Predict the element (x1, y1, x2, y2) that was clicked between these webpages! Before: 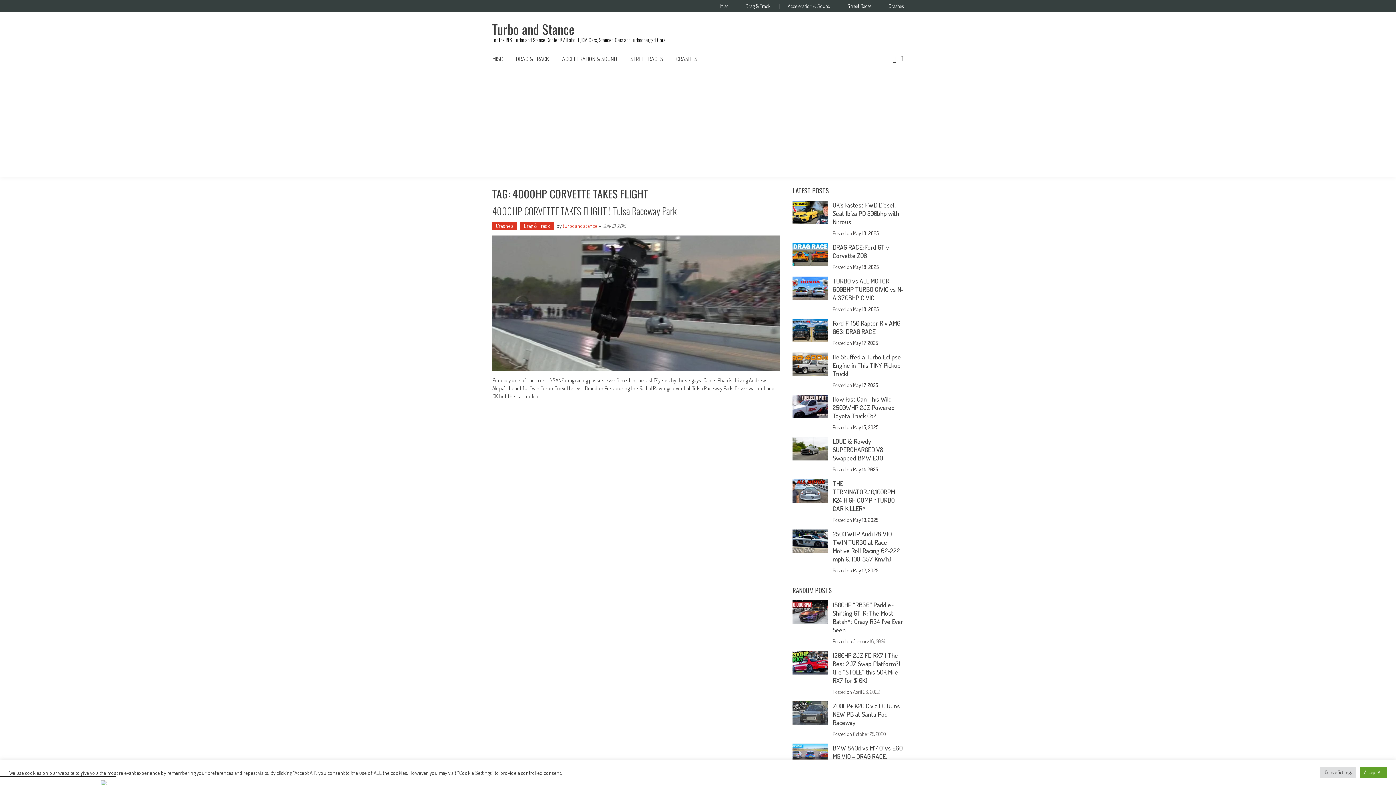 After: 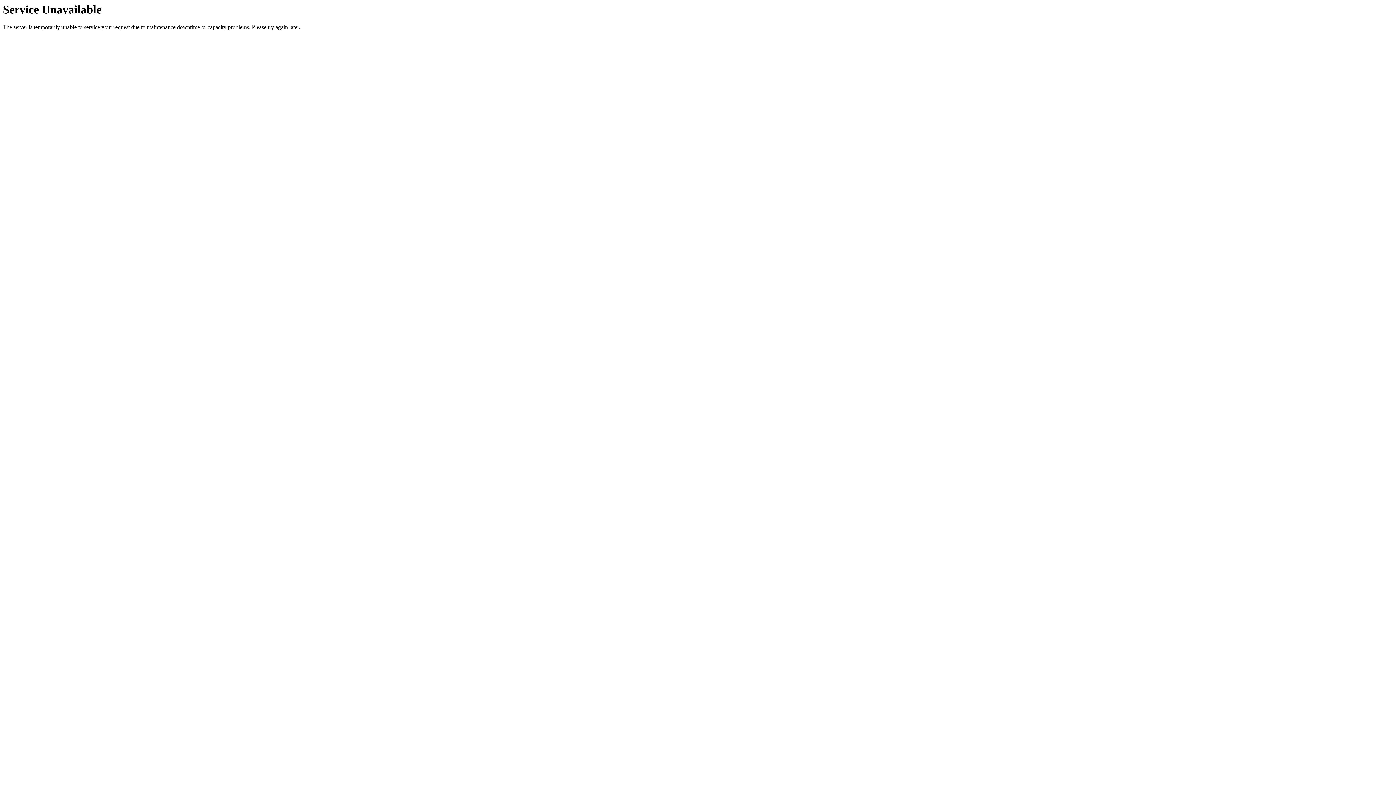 Action: bbox: (832, 437, 883, 462) label: LOUD & Rowdy SUPERCHARGED V8 Swapped BMW E30